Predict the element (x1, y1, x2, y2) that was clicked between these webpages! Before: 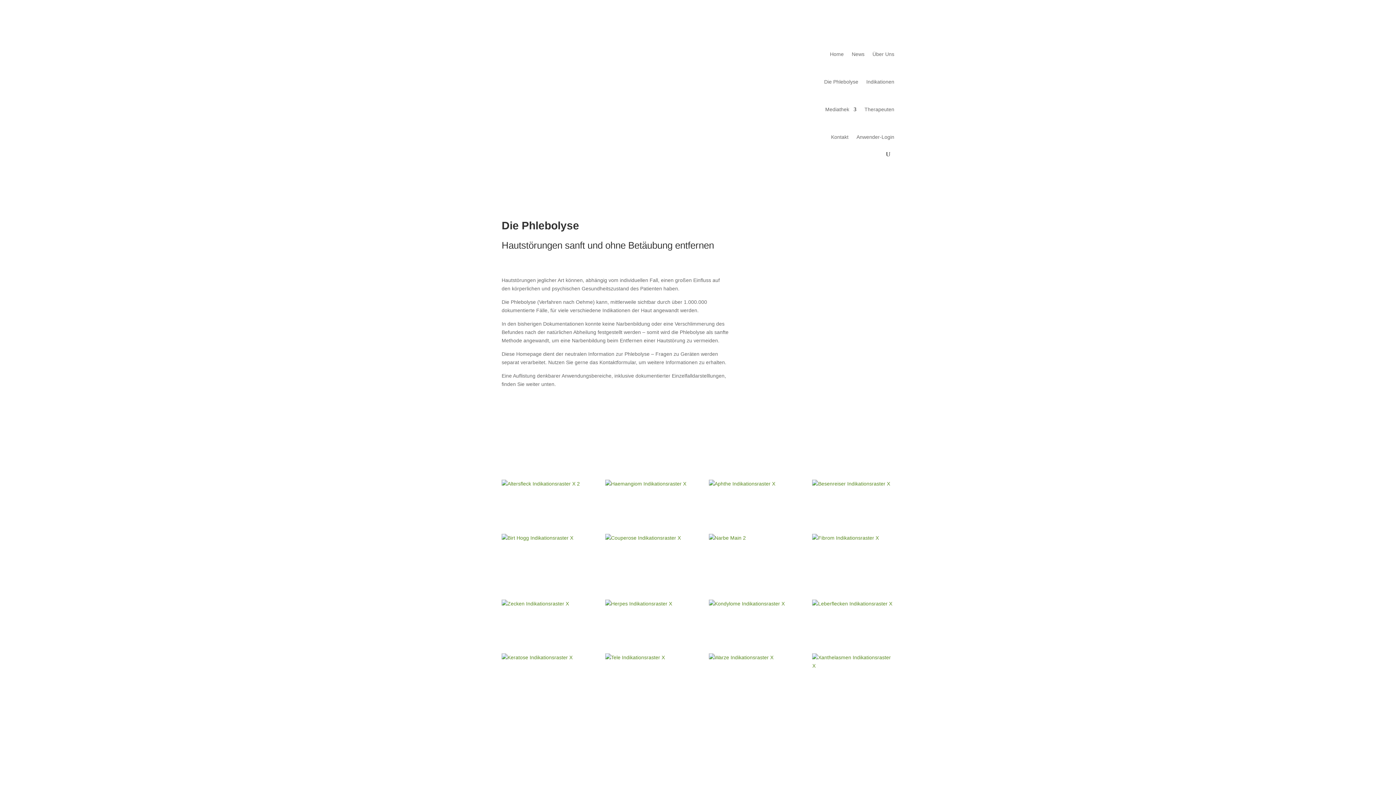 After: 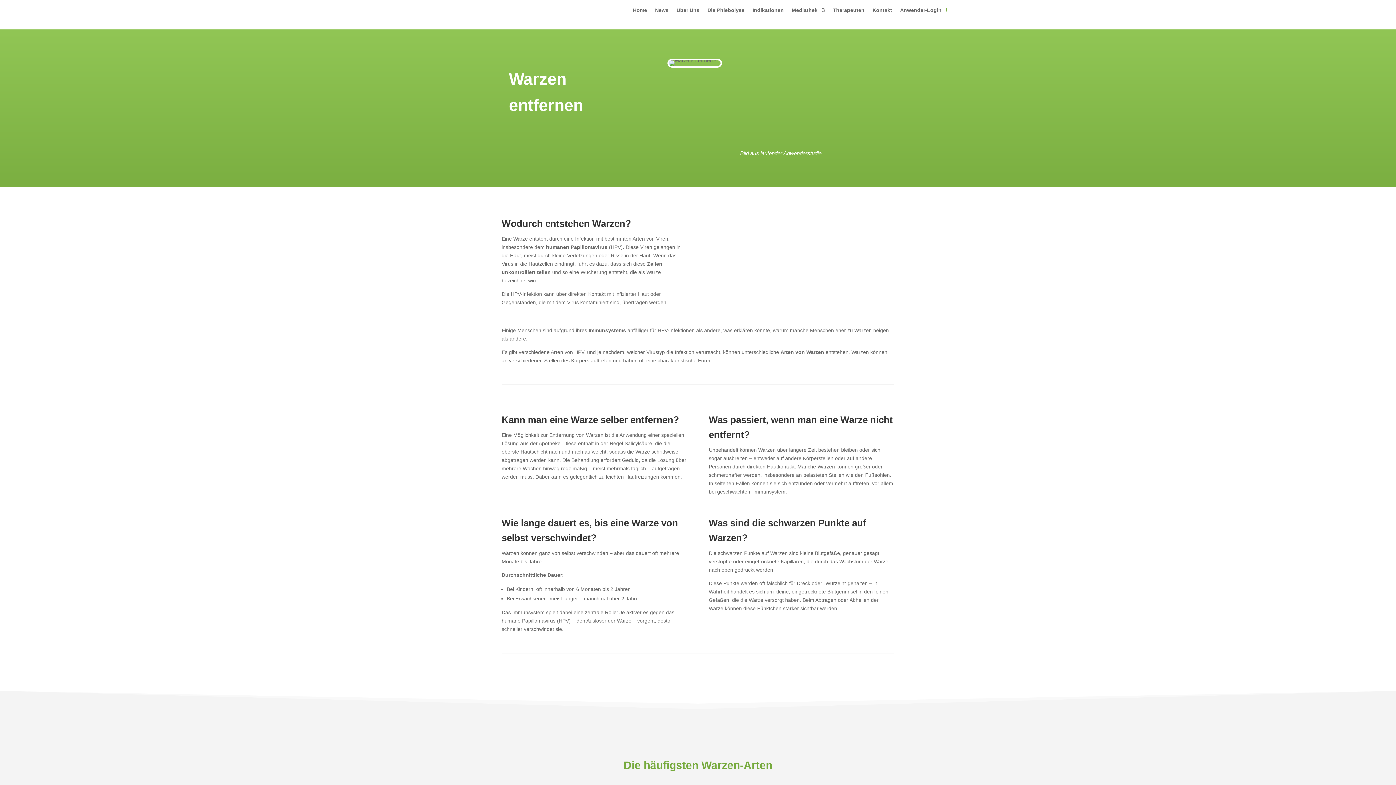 Action: bbox: (708, 655, 773, 660)